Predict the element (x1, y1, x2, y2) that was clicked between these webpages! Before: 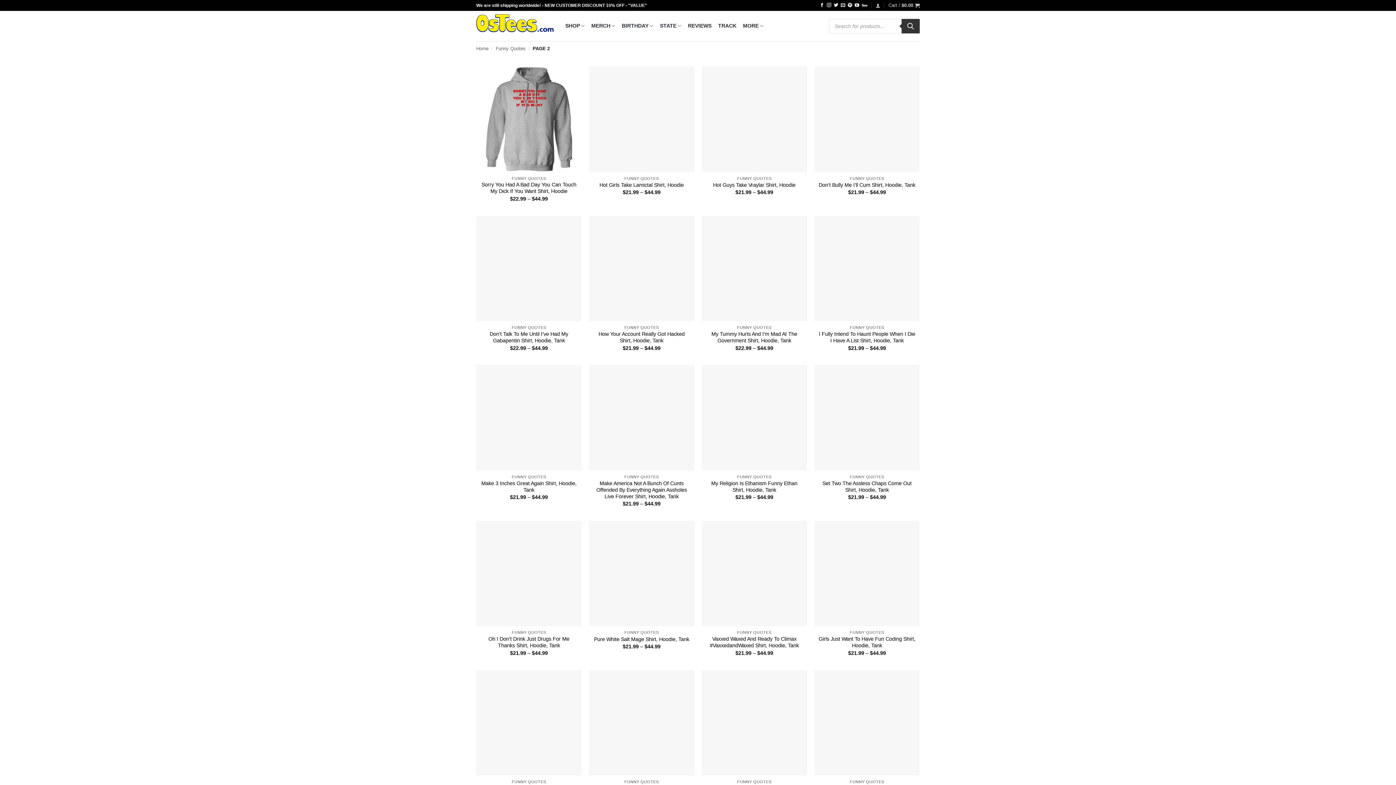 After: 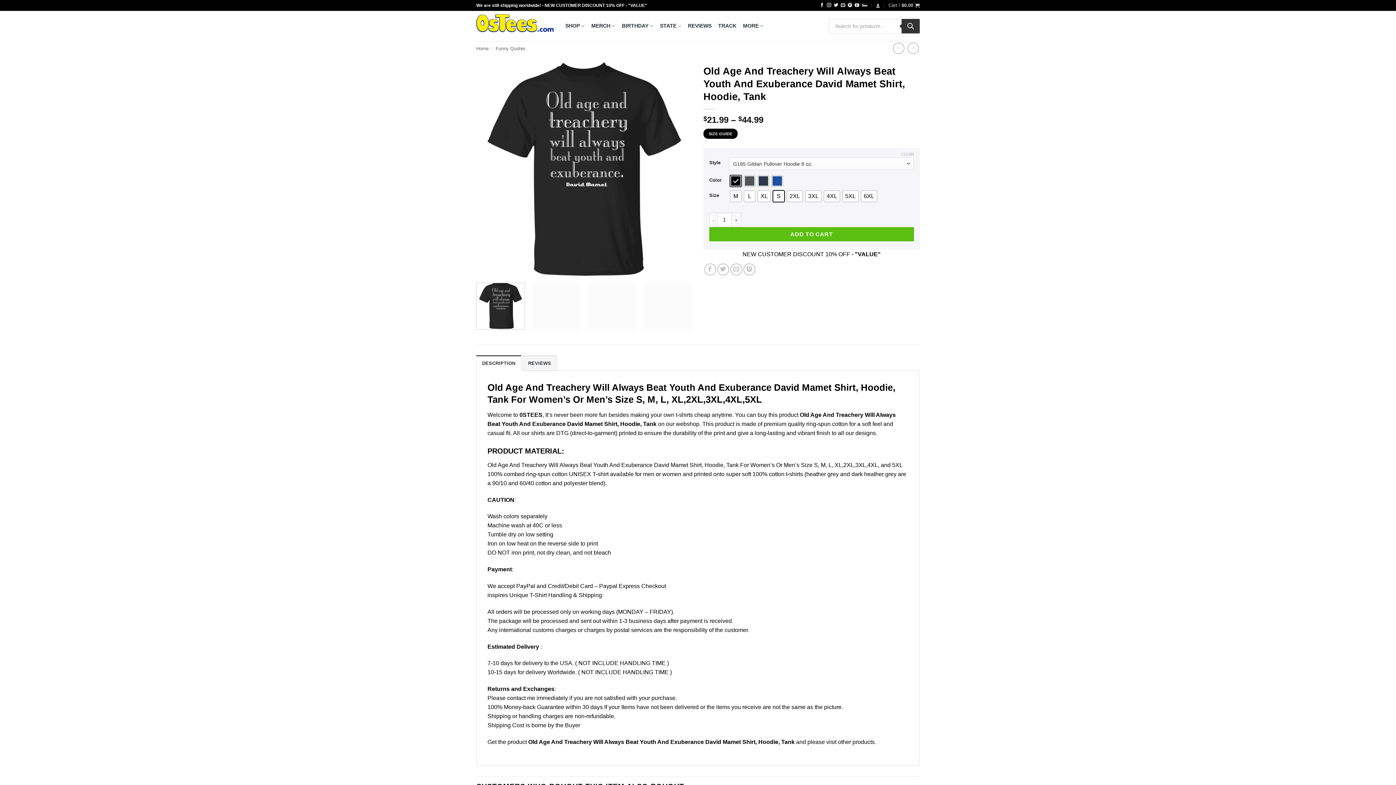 Action: bbox: (476, 670, 581, 775) label: Old Age And Treachery Will Always Beat Youth And Exuberance David Mamet Shirt, Hoodie, Tank